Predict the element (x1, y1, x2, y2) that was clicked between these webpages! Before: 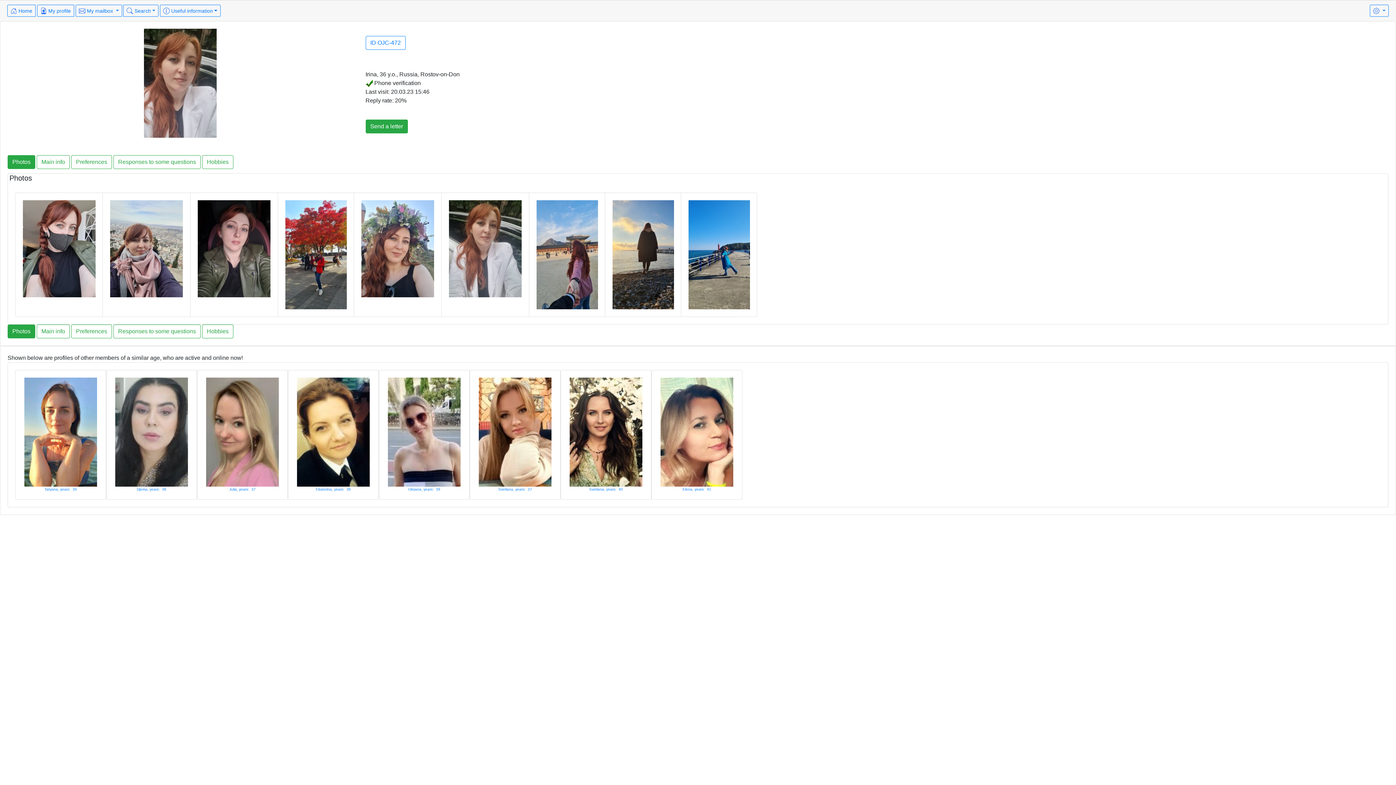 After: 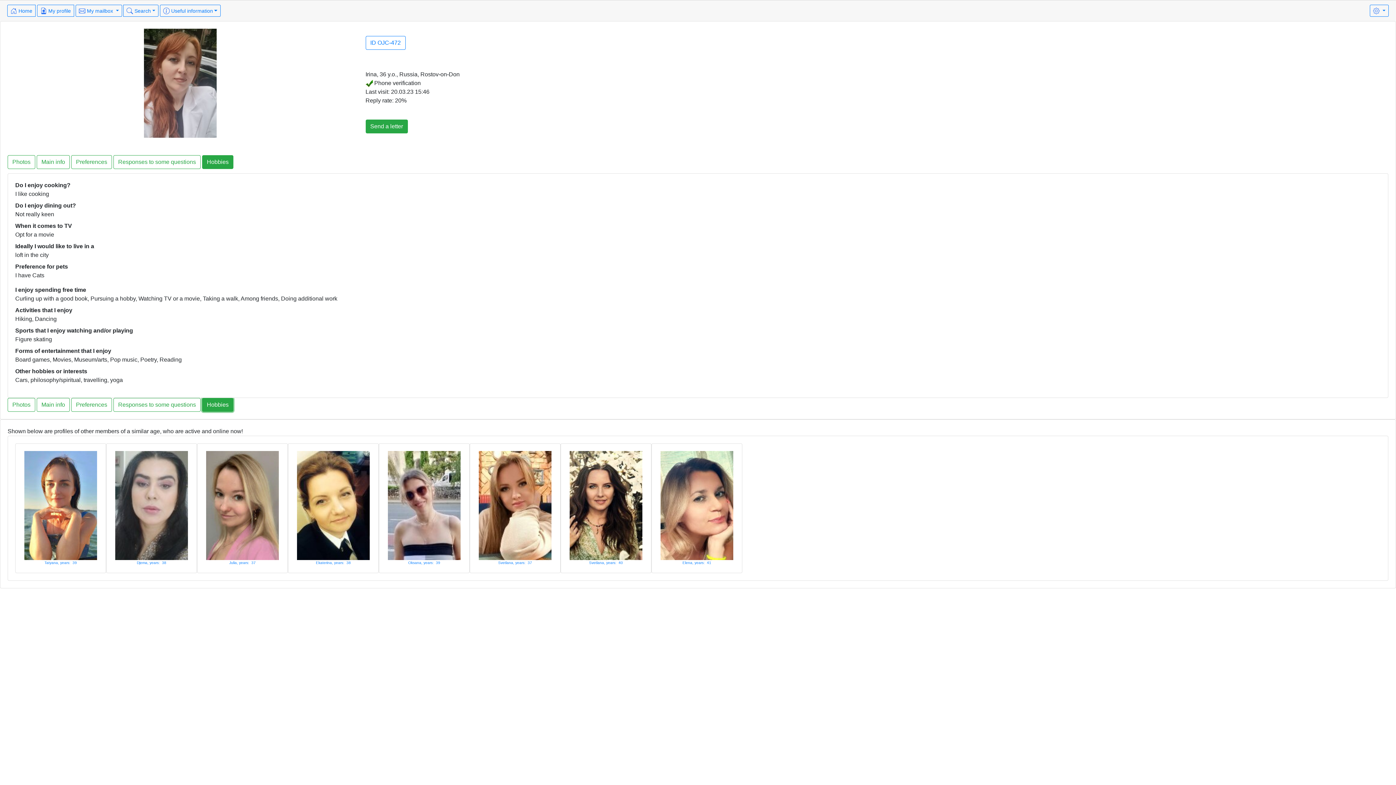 Action: bbox: (202, 324, 233, 338) label: Hobbies